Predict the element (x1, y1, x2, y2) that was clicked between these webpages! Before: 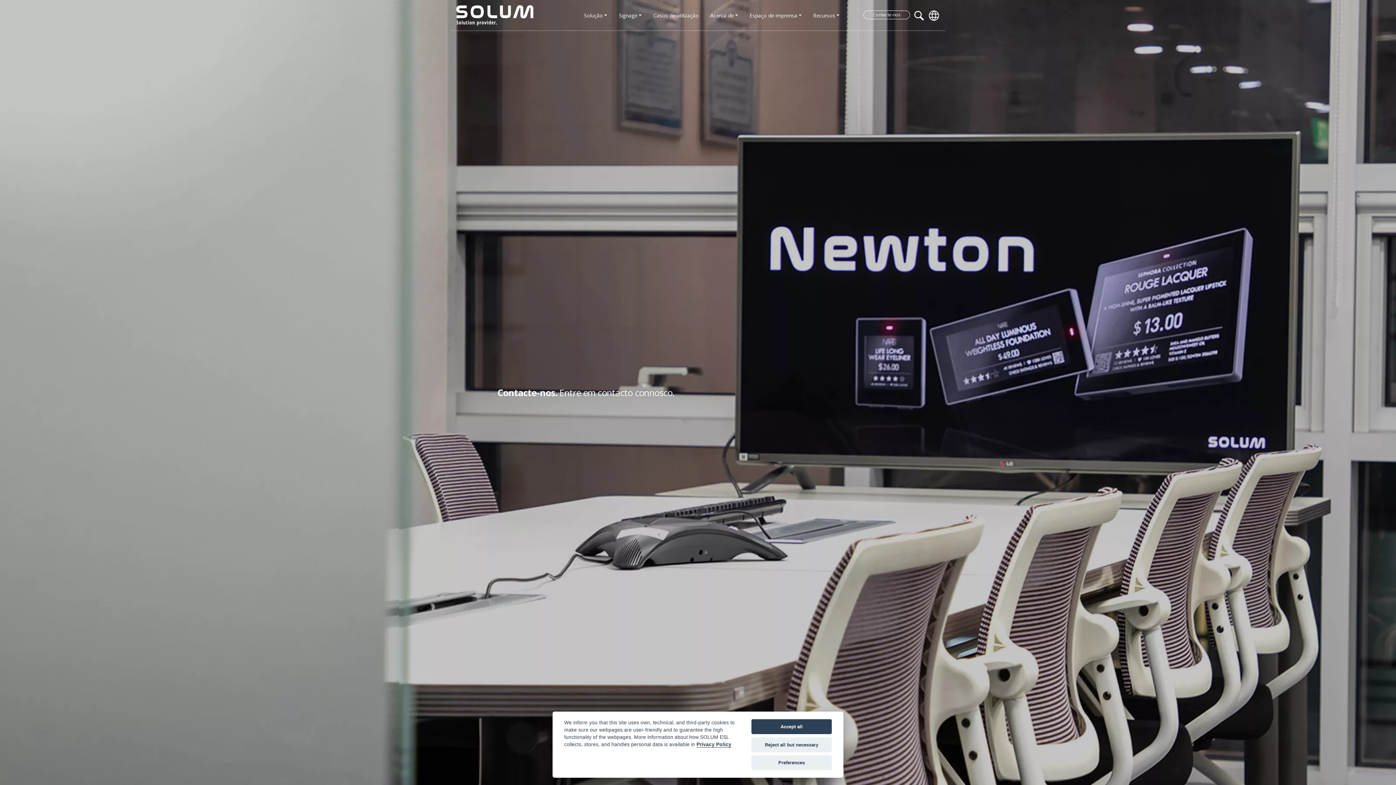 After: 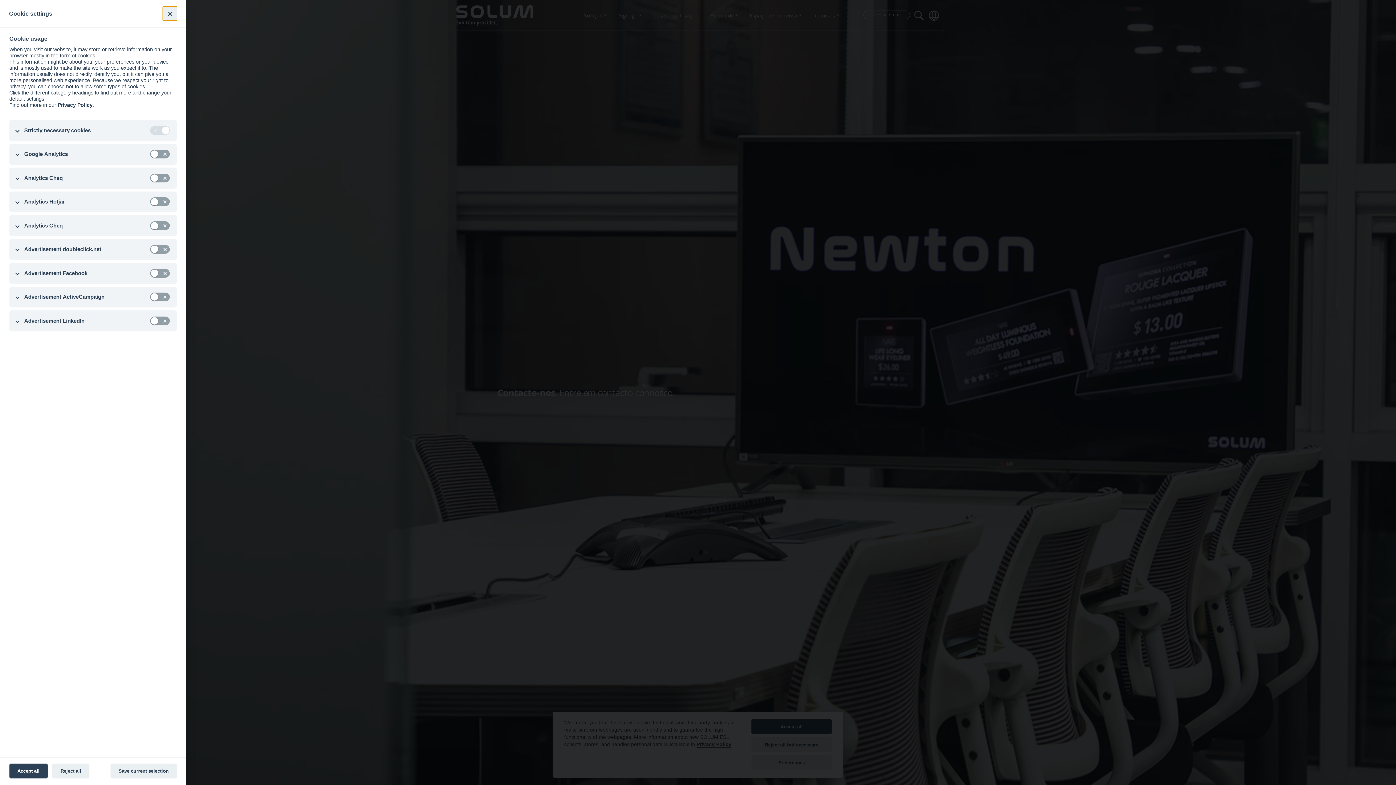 Action: label: Preferences bbox: (751, 755, 832, 770)